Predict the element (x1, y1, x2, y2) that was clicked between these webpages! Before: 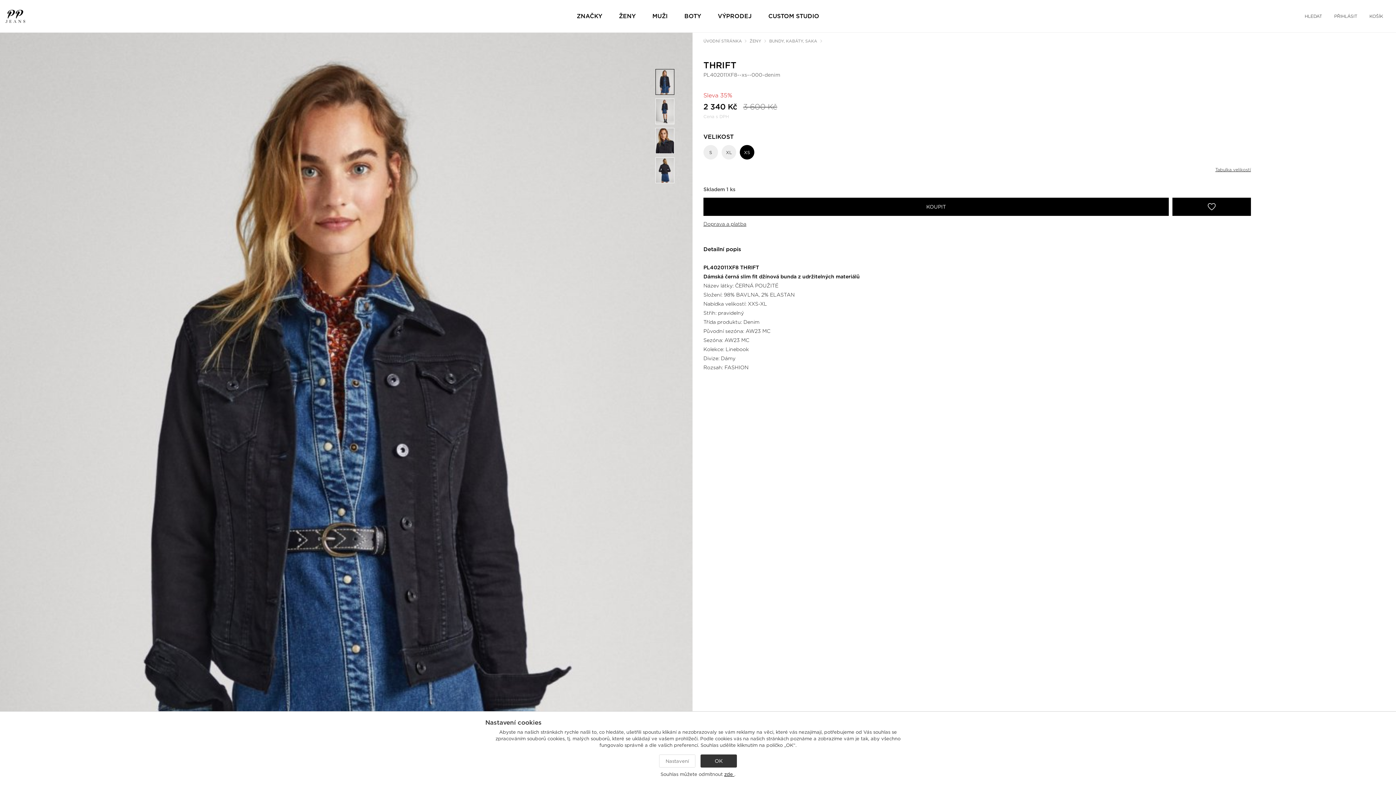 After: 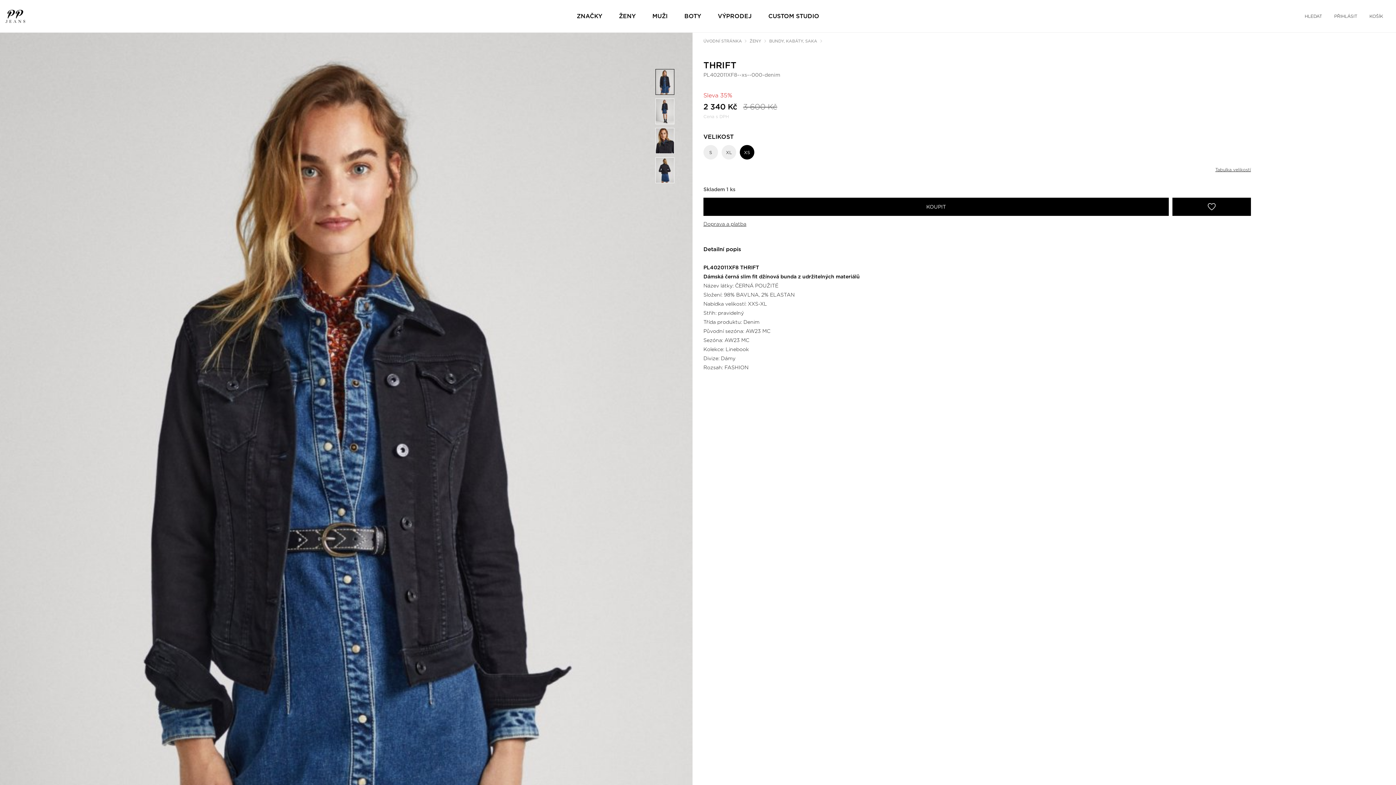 Action: label: OK bbox: (700, 754, 737, 768)